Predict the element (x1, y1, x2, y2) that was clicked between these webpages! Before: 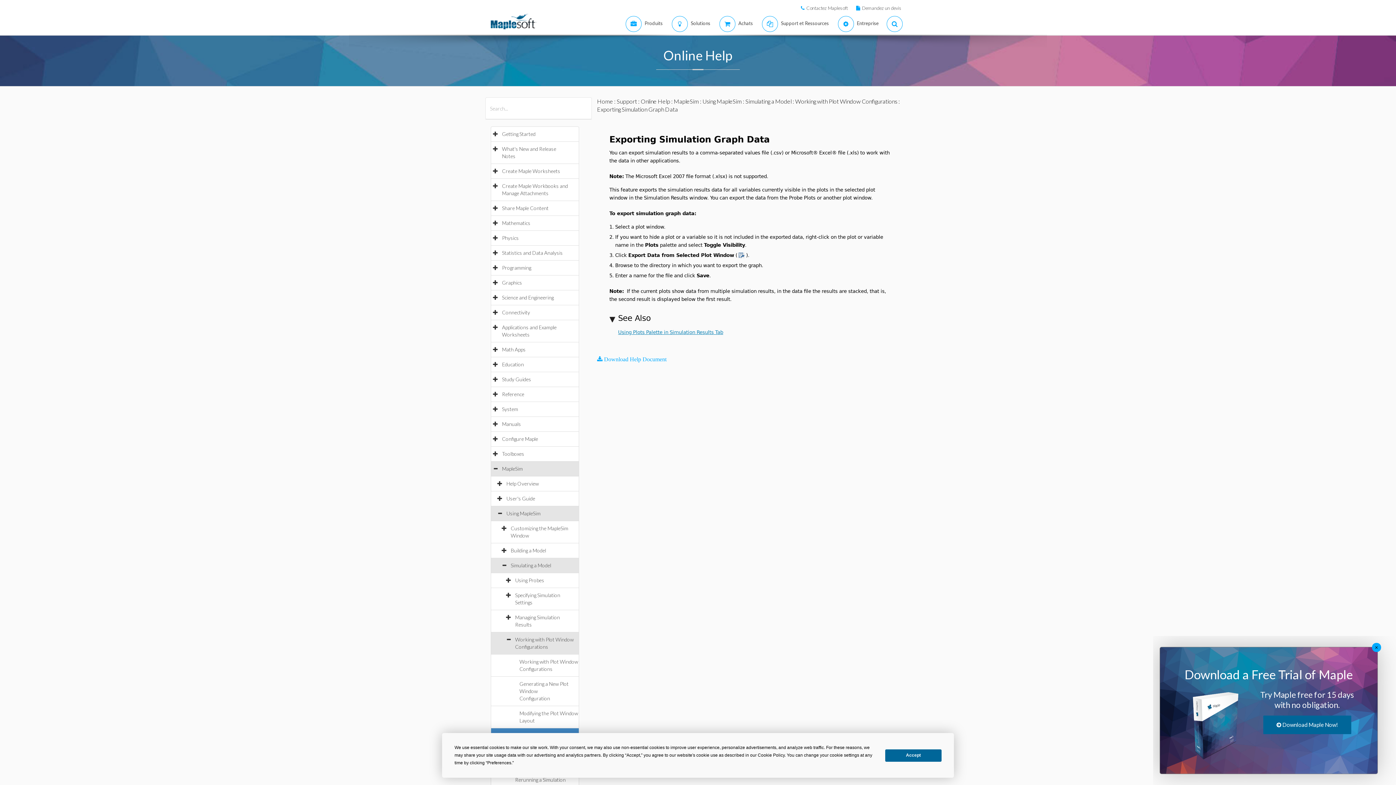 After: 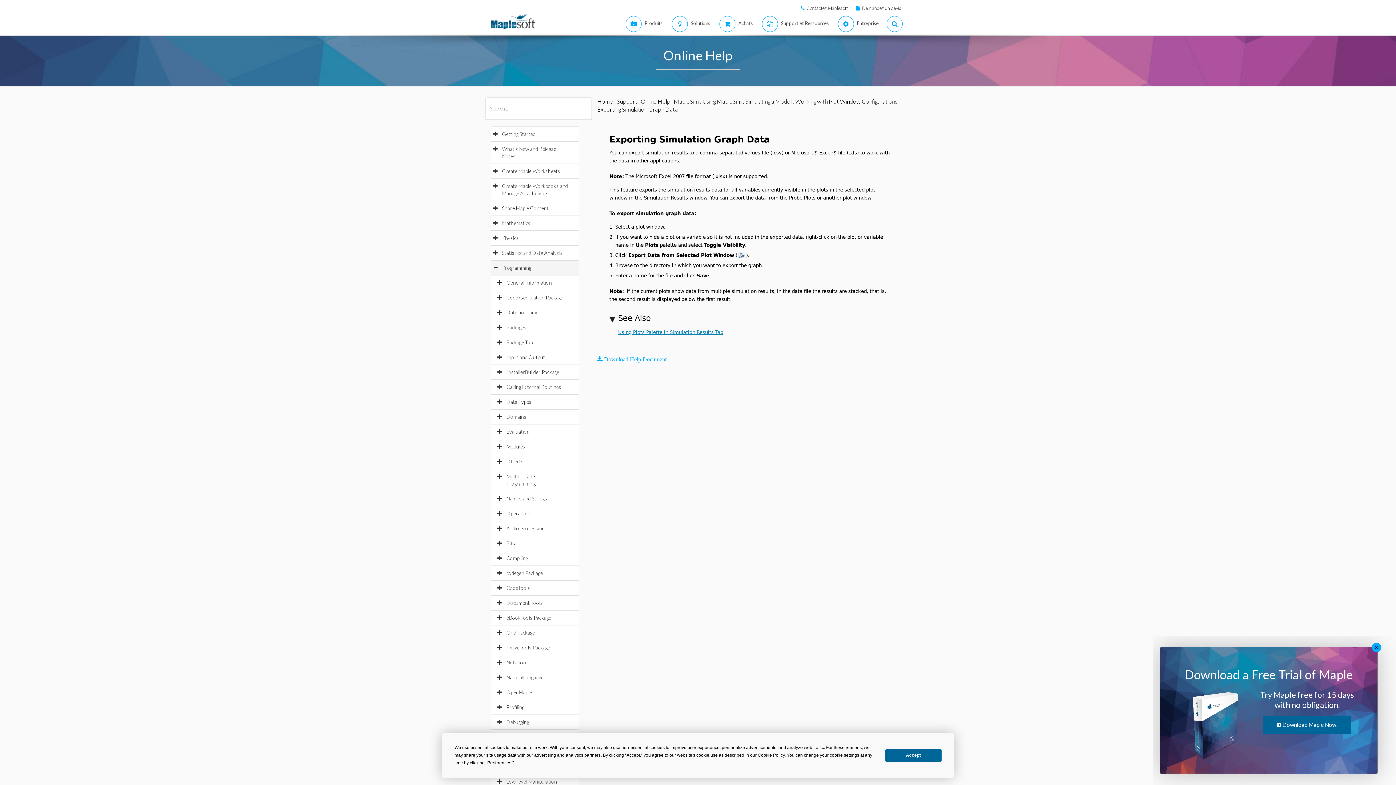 Action: label: Programming bbox: (502, 264, 538, 270)